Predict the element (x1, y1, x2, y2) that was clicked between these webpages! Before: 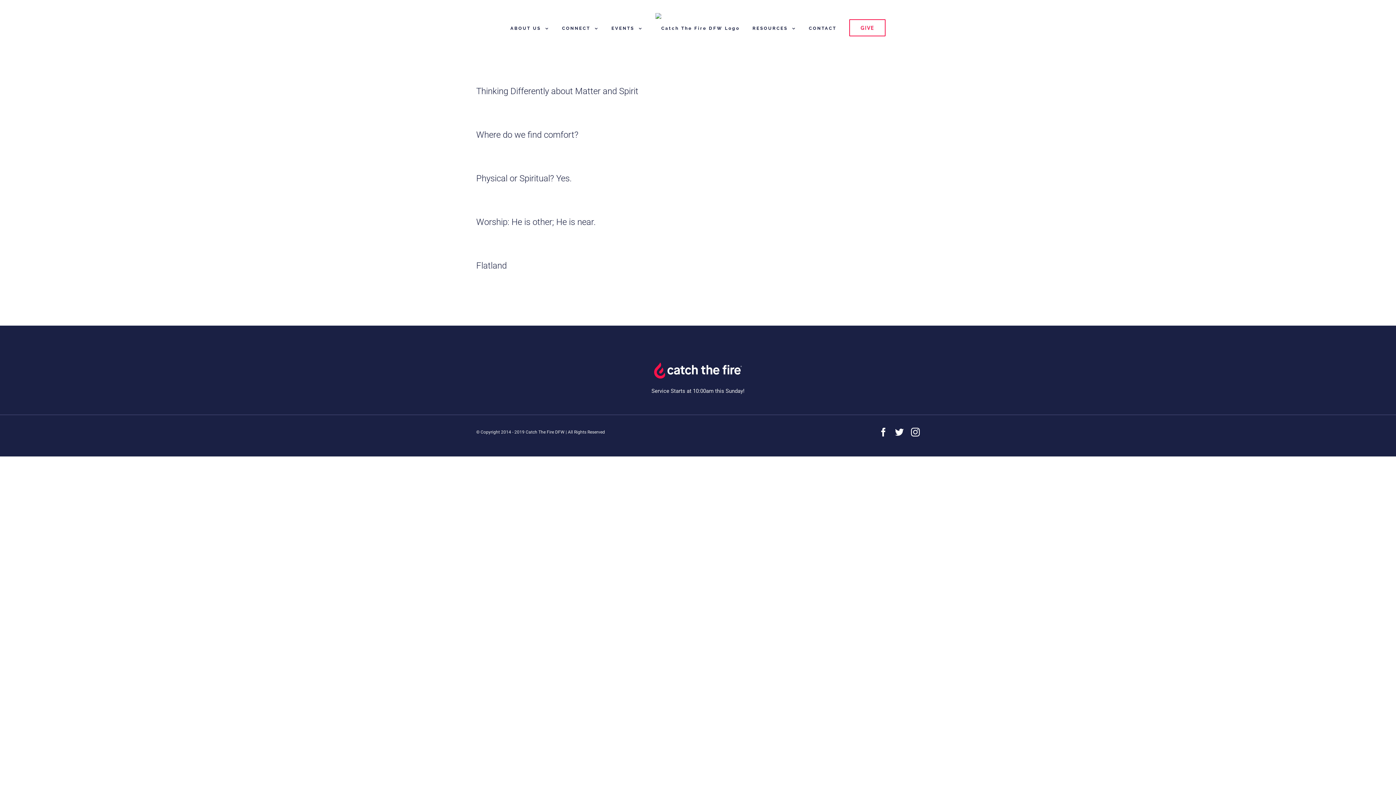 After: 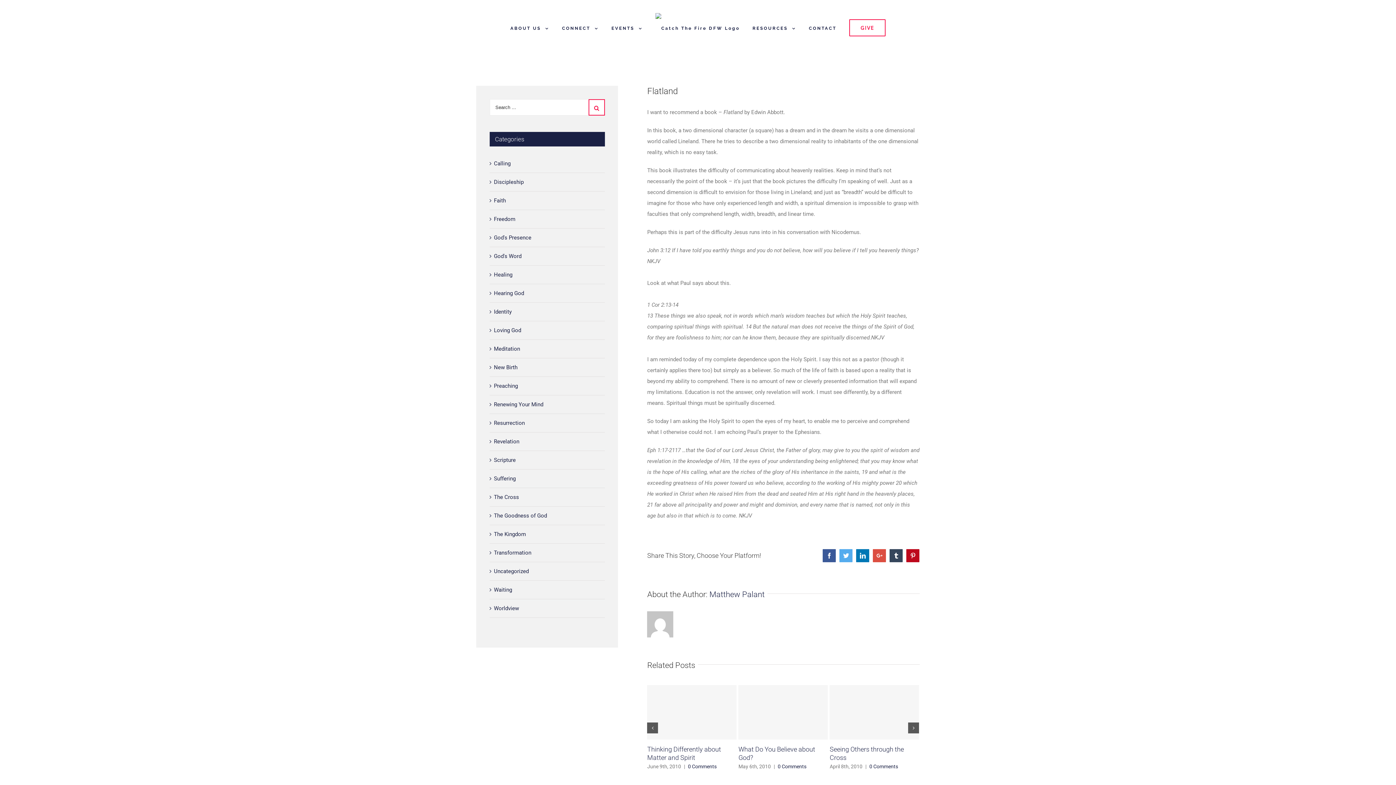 Action: label: Flatland bbox: (476, 260, 506, 270)